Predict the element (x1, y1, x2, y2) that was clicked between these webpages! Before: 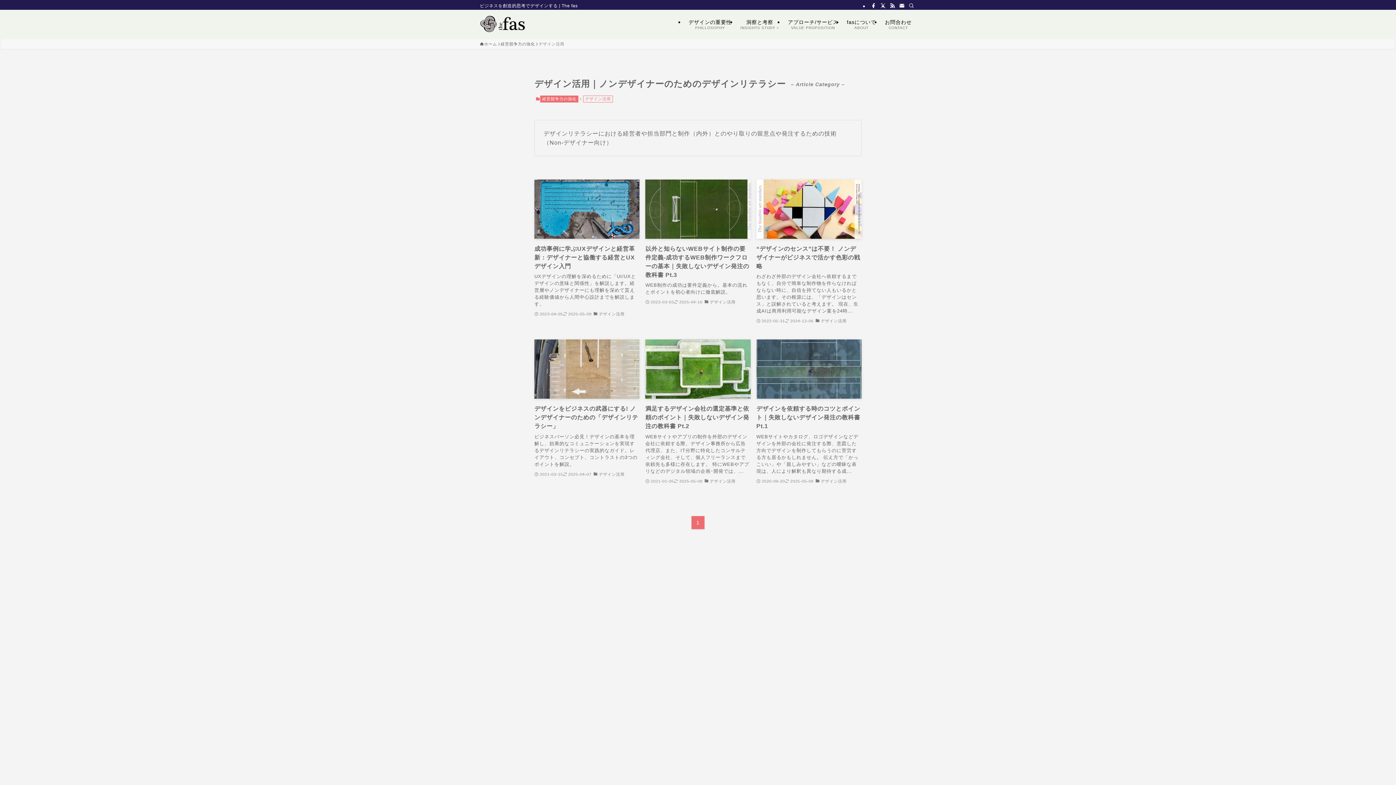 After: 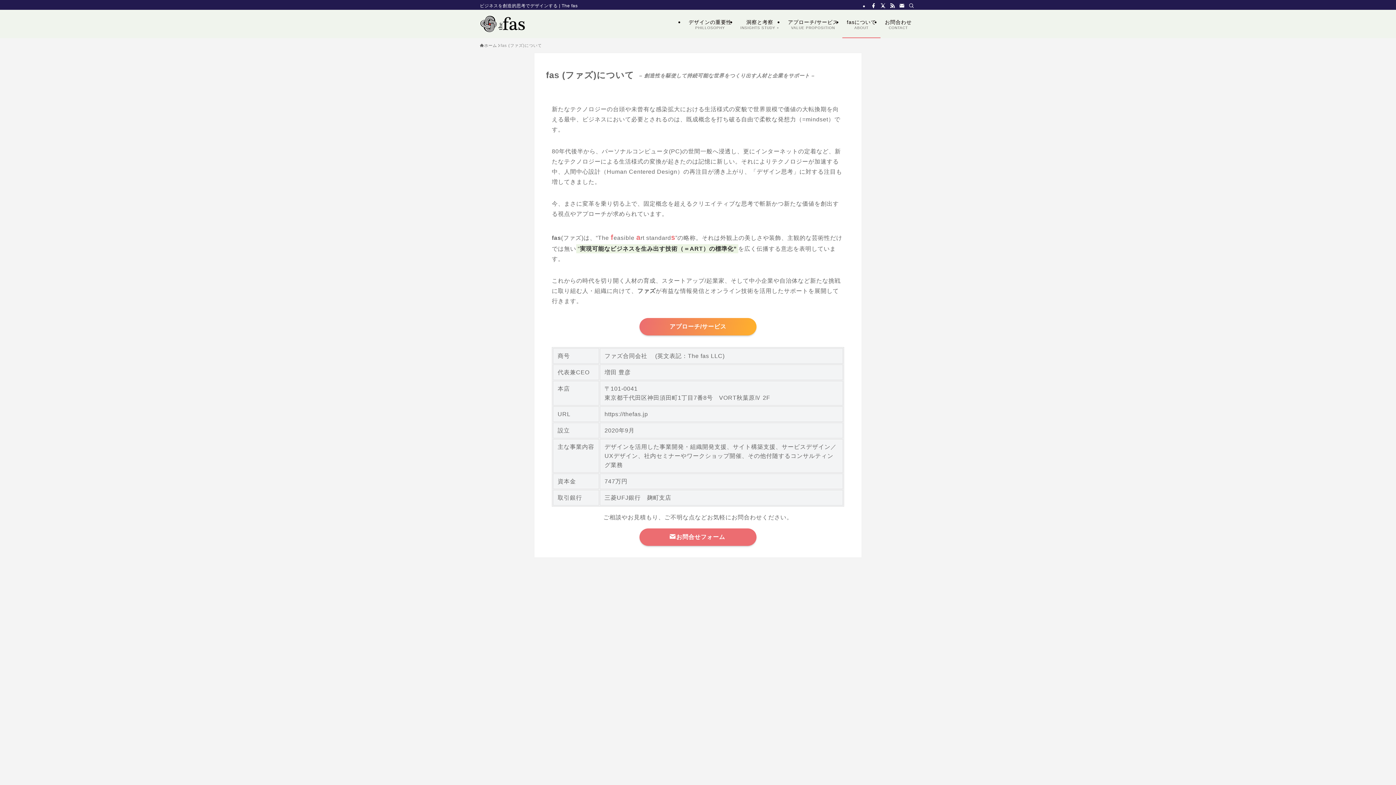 Action: label: fasについて
ABOUT bbox: (842, 9, 880, 38)